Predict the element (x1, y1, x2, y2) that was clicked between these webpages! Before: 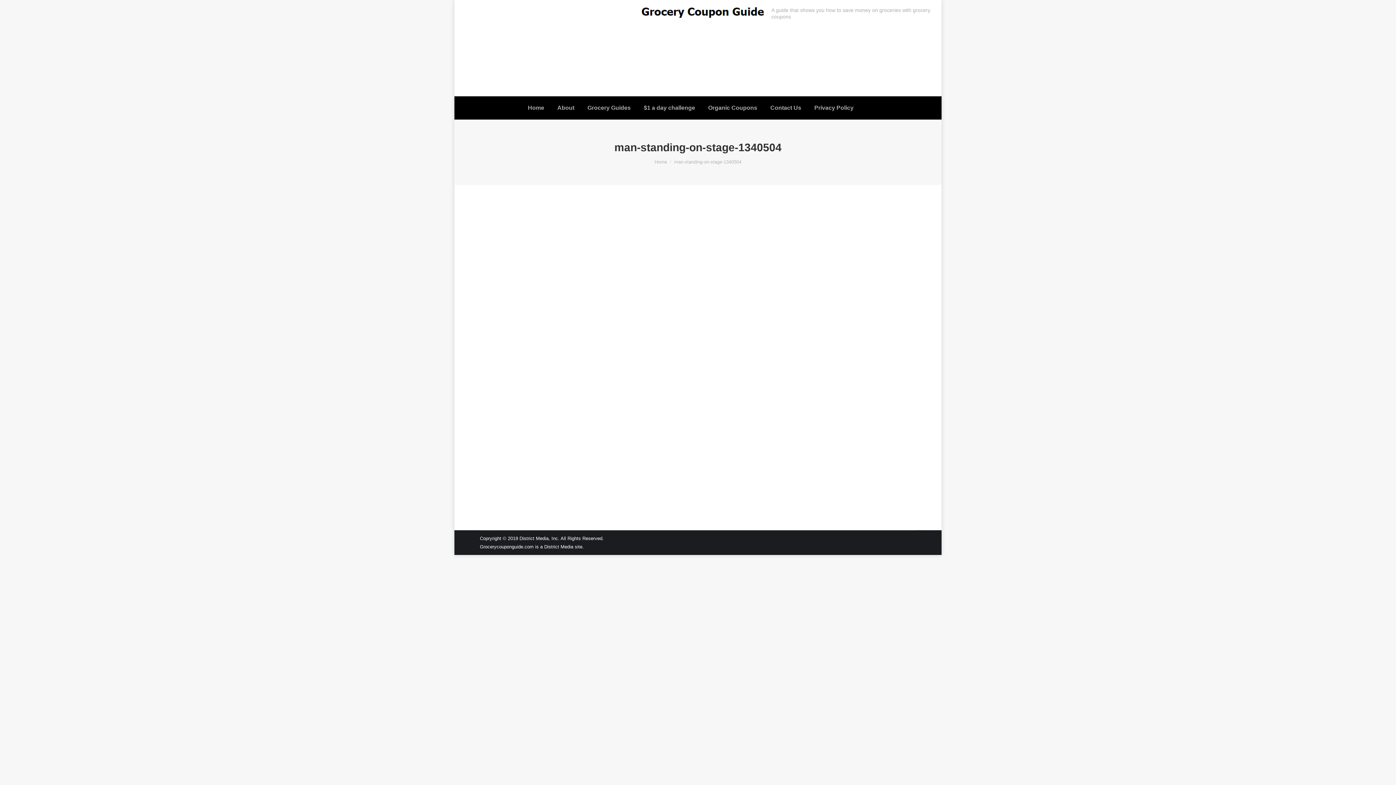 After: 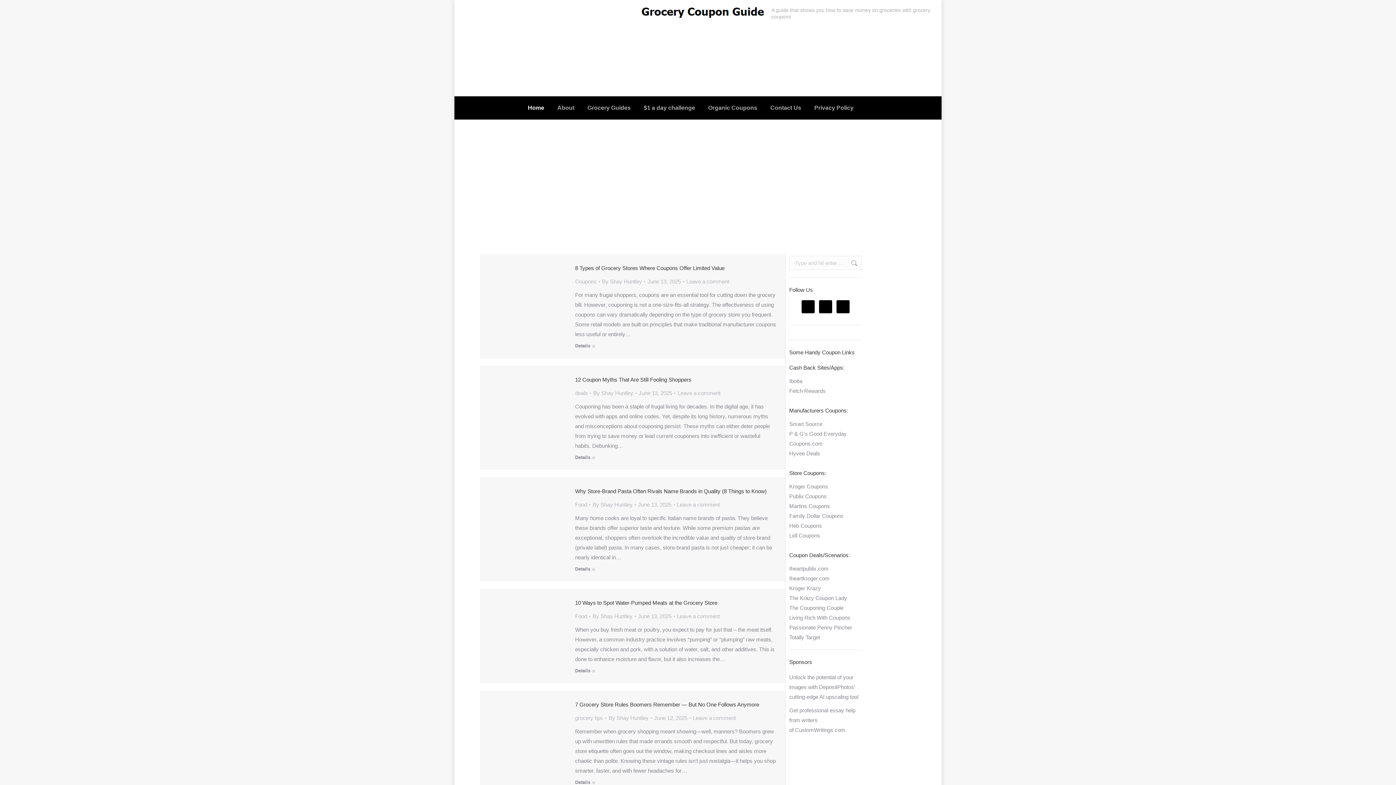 Action: bbox: (465, 26, 930, 96)